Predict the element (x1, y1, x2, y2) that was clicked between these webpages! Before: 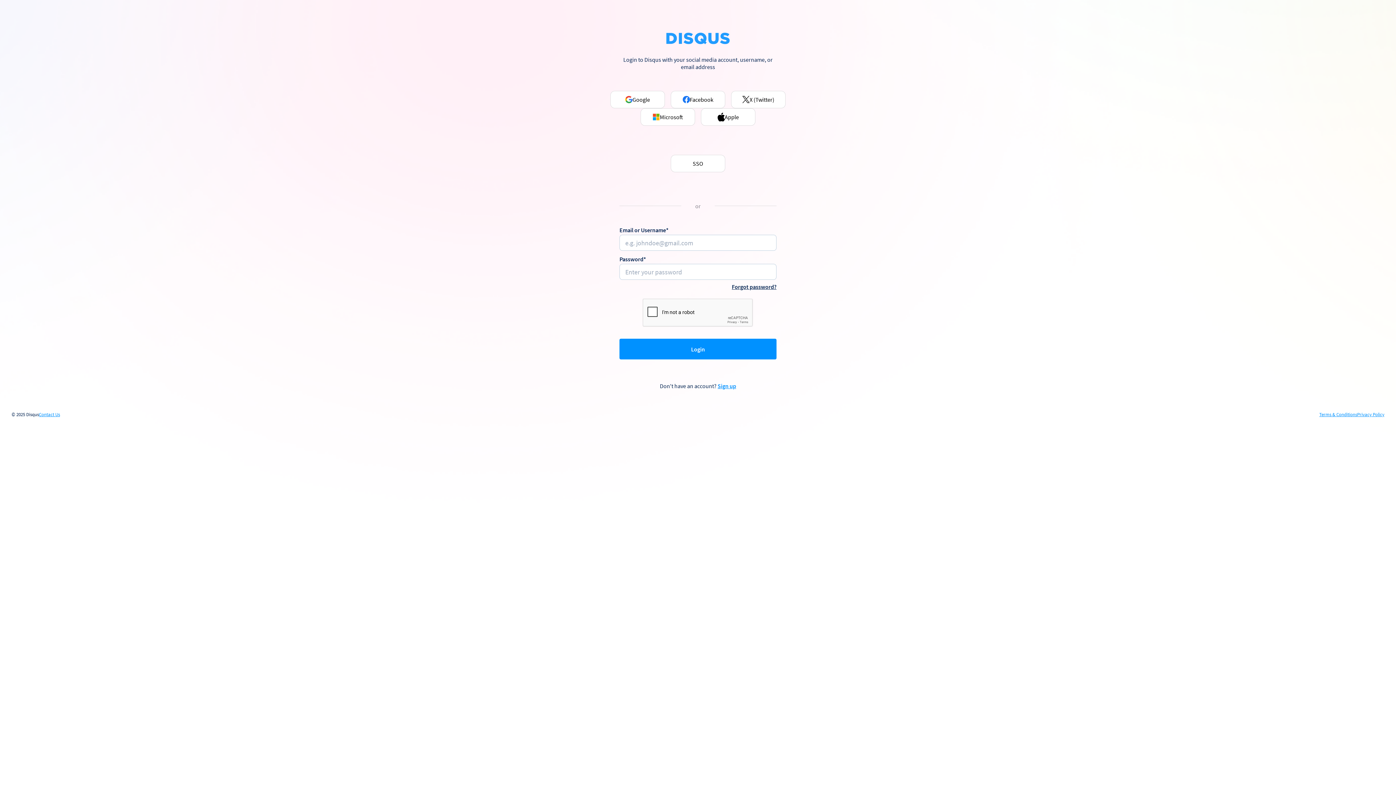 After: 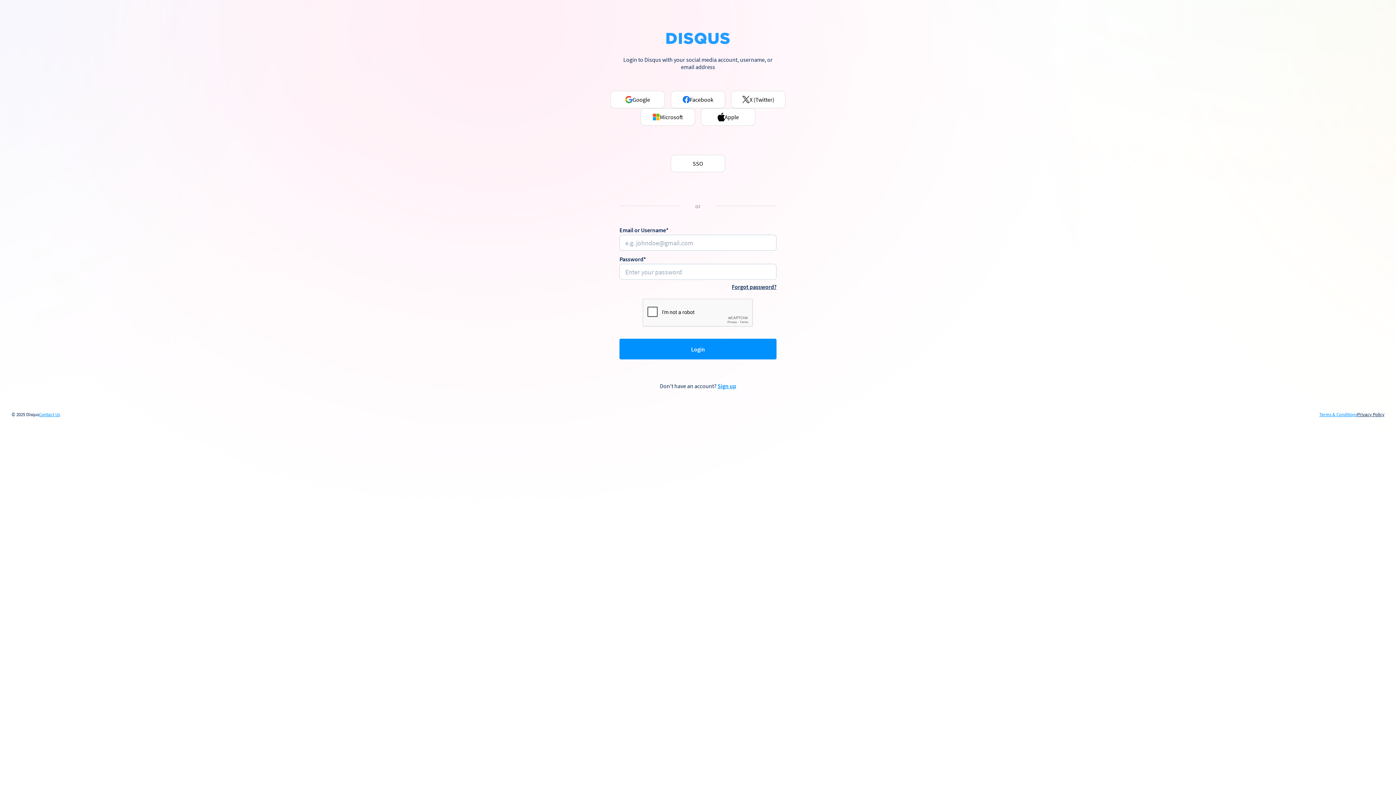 Action: bbox: (1357, 412, 1384, 417) label: Privacy Policy